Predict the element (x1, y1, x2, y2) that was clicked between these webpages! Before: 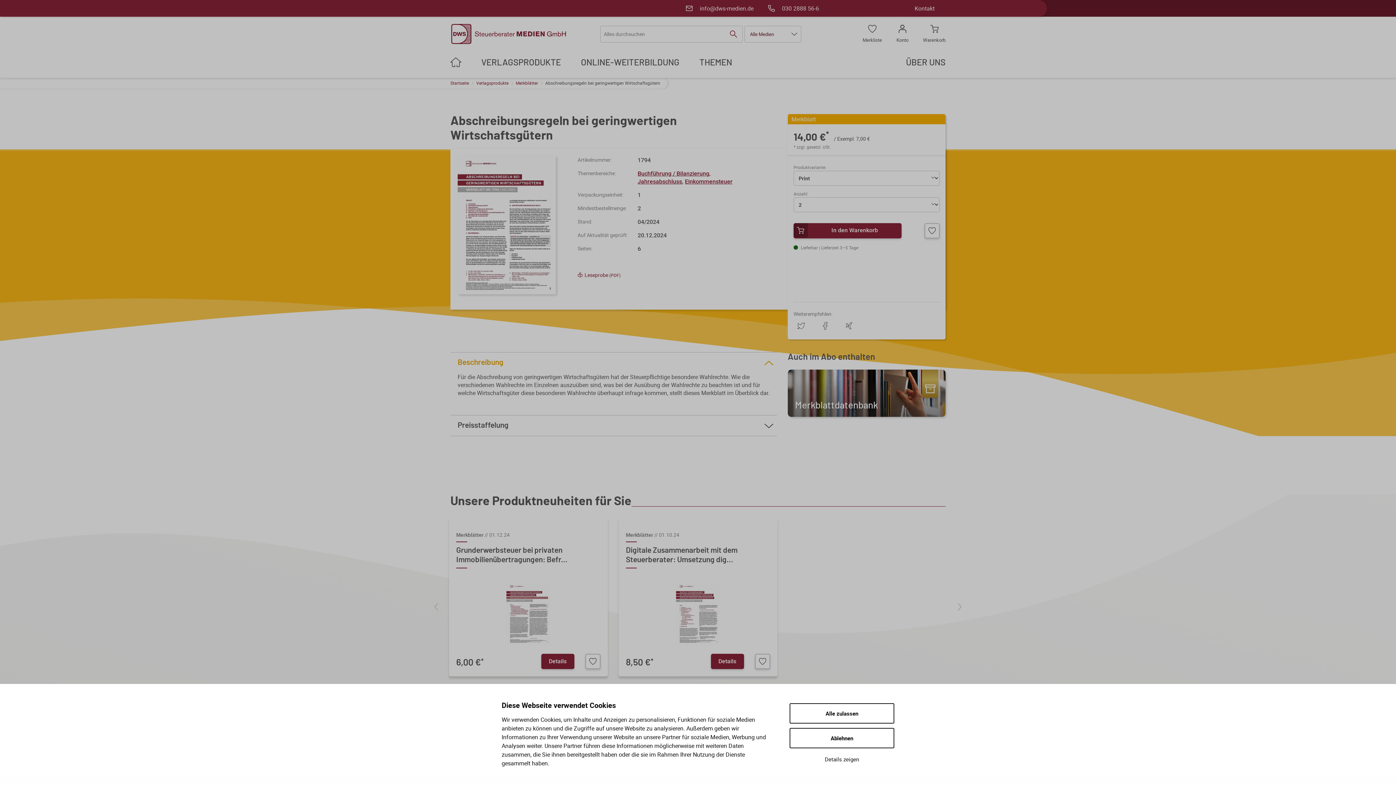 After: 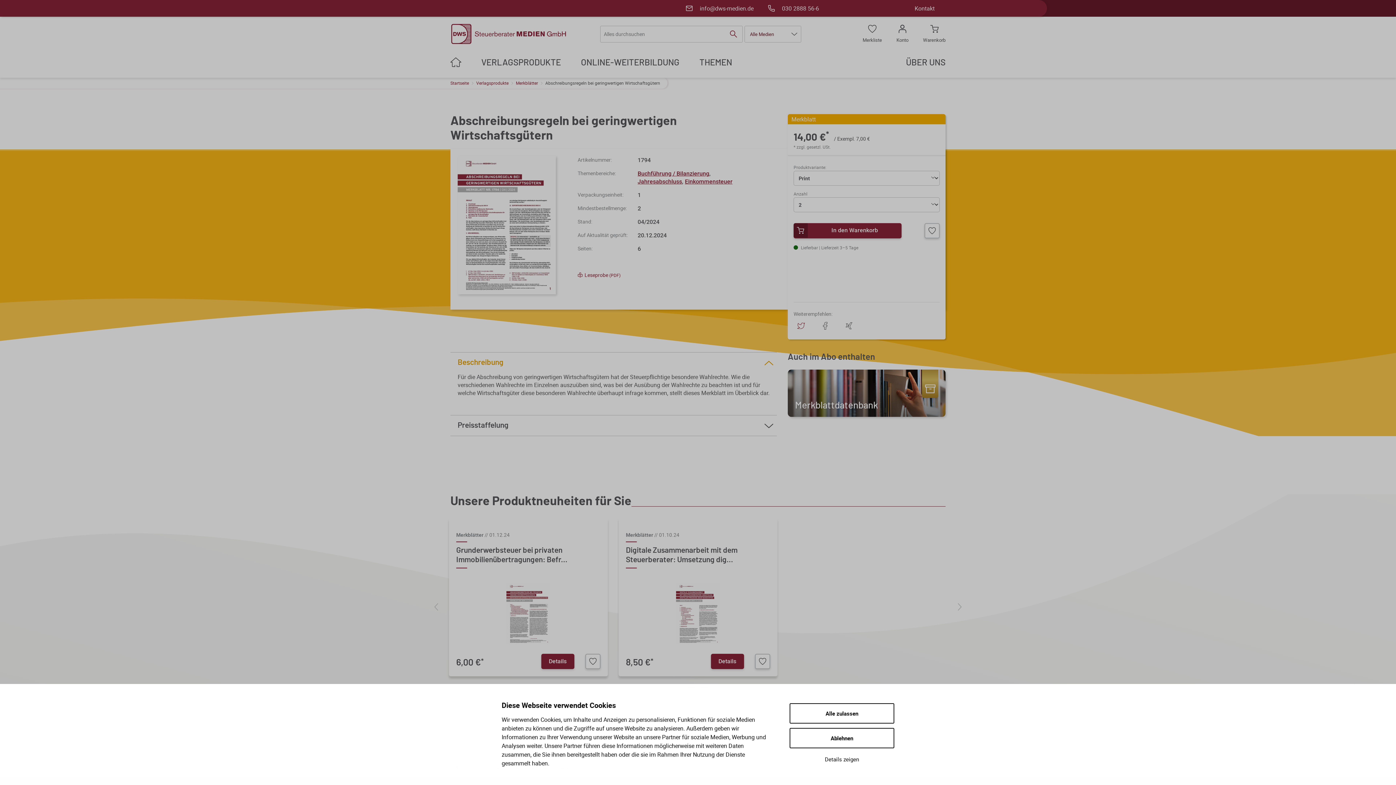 Action: bbox: (797, 322, 805, 329) label: Bei Twitter teilen